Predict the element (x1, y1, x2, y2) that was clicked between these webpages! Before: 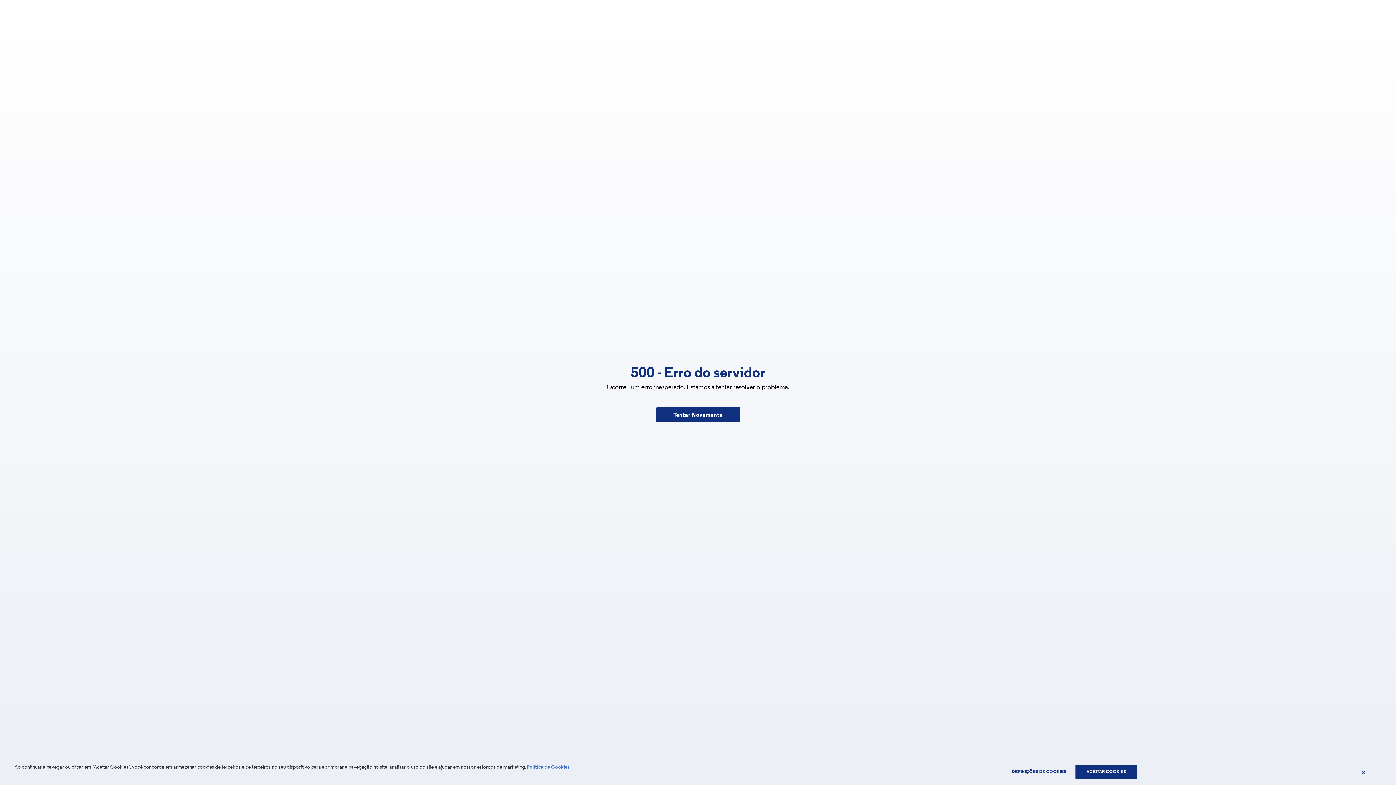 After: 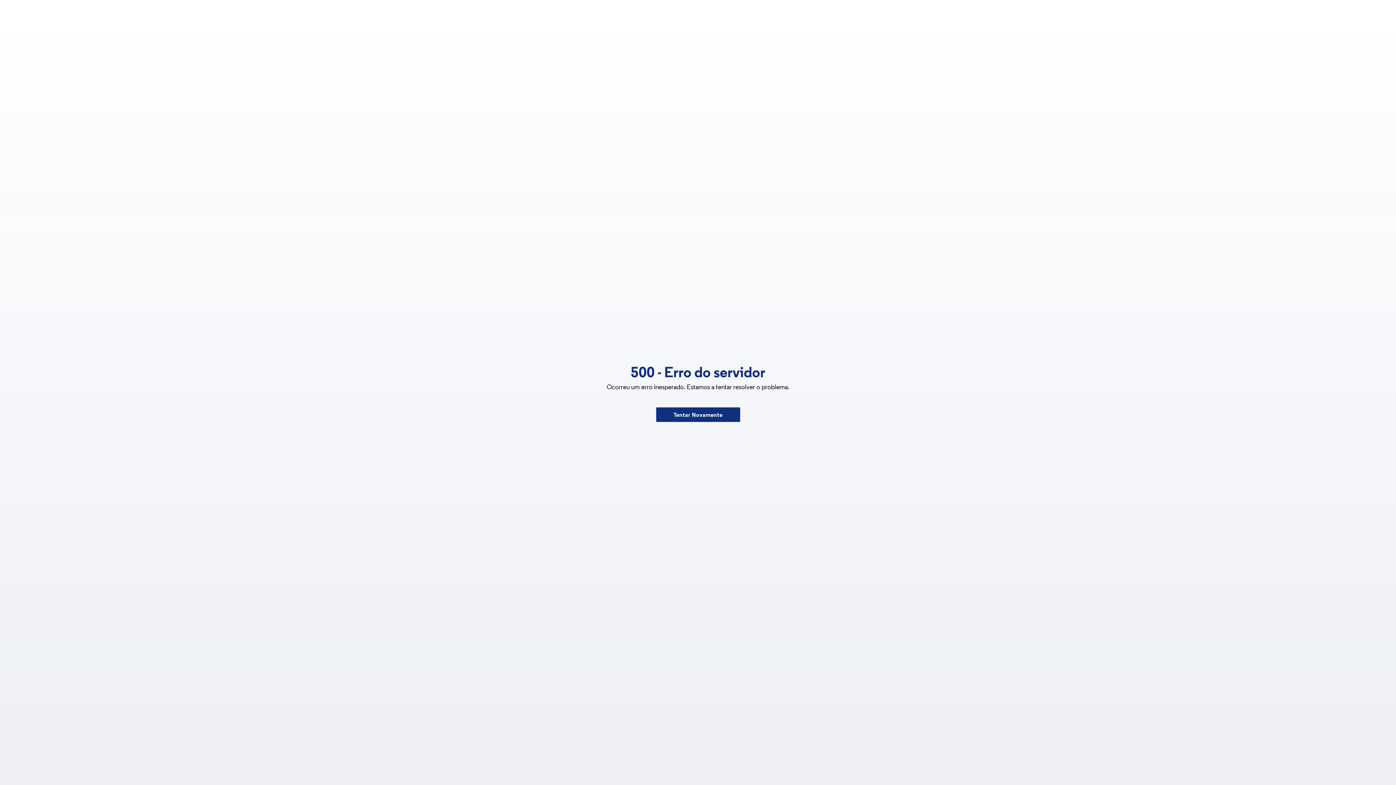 Action: label: ACEITAR COOKIES bbox: (1075, 765, 1137, 779)